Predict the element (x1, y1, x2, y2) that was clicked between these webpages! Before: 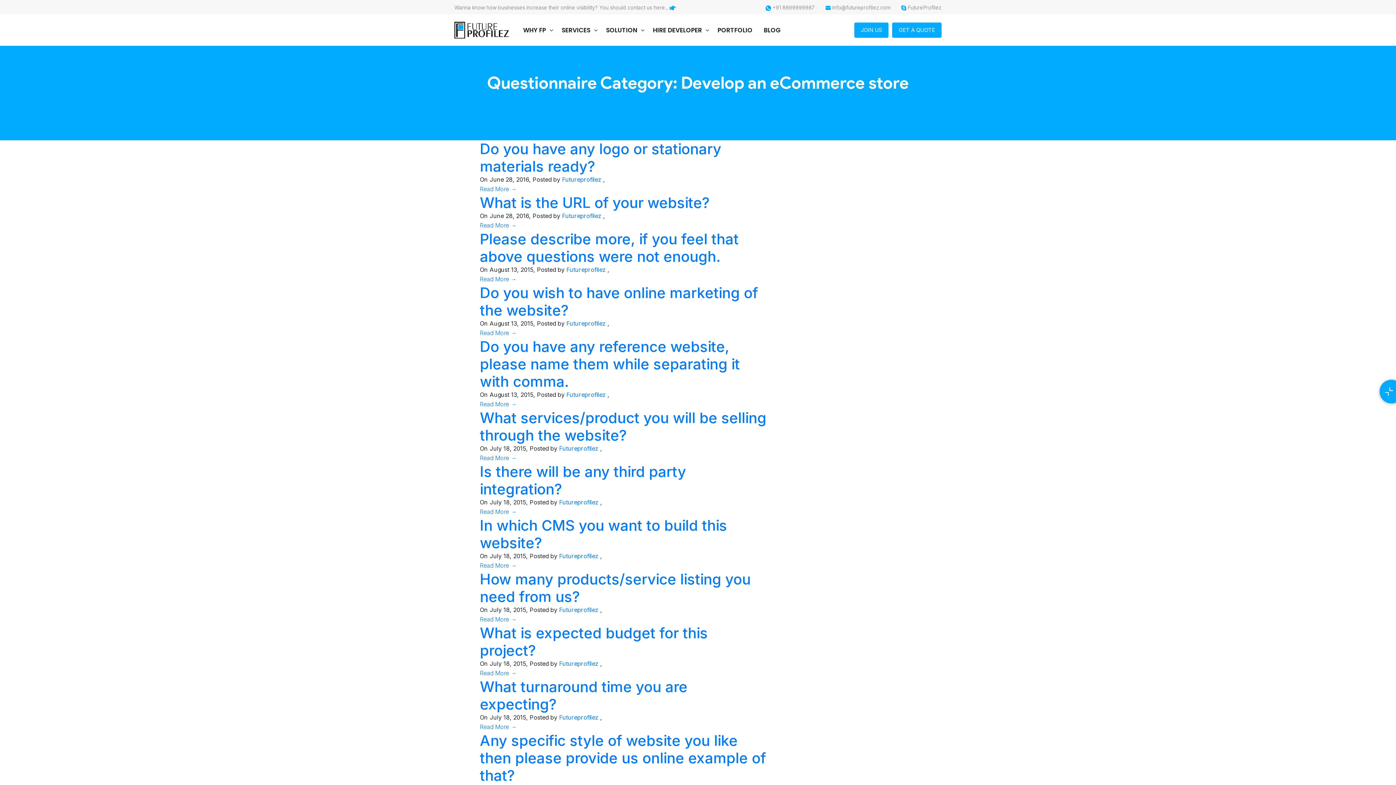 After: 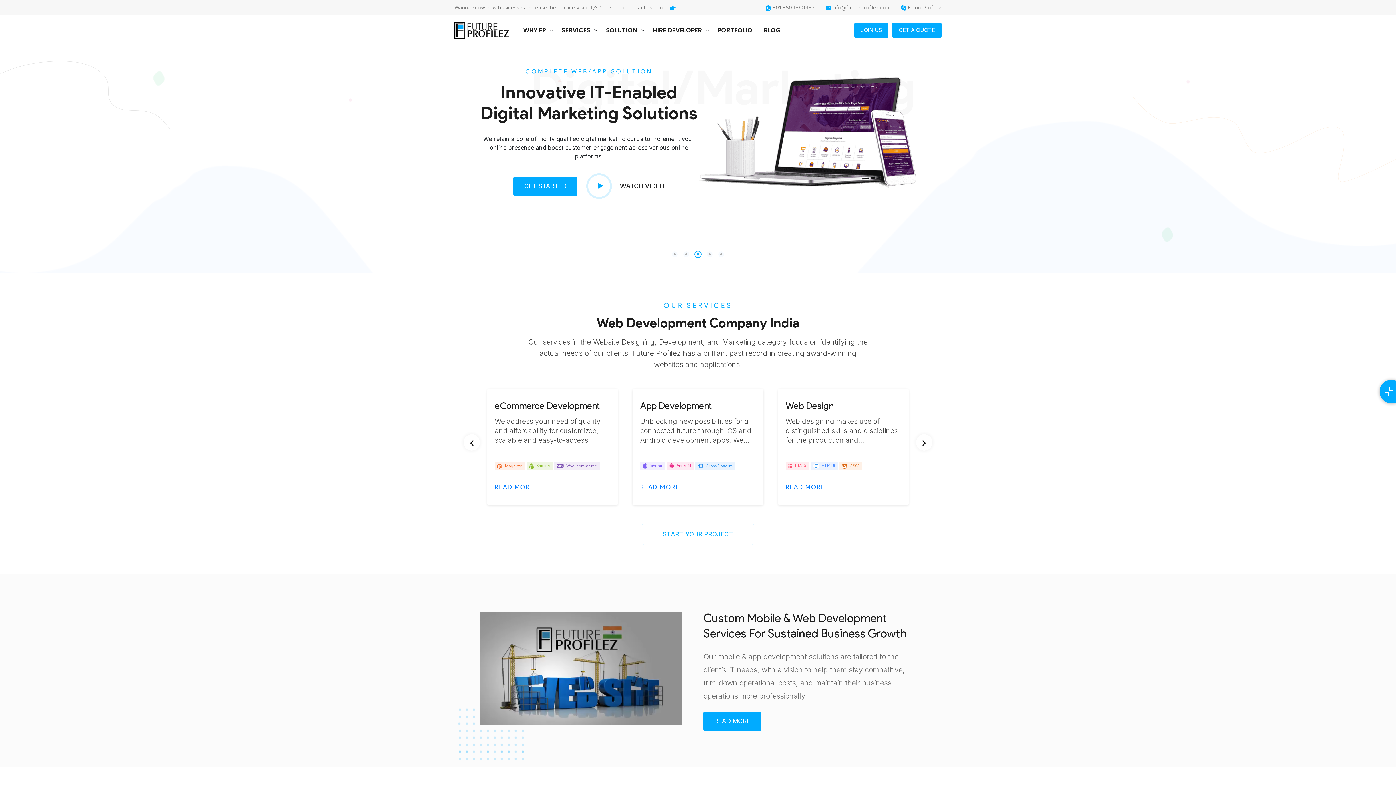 Action: label: Please describe more, if you feel that above questions were not enough. bbox: (480, 230, 738, 265)